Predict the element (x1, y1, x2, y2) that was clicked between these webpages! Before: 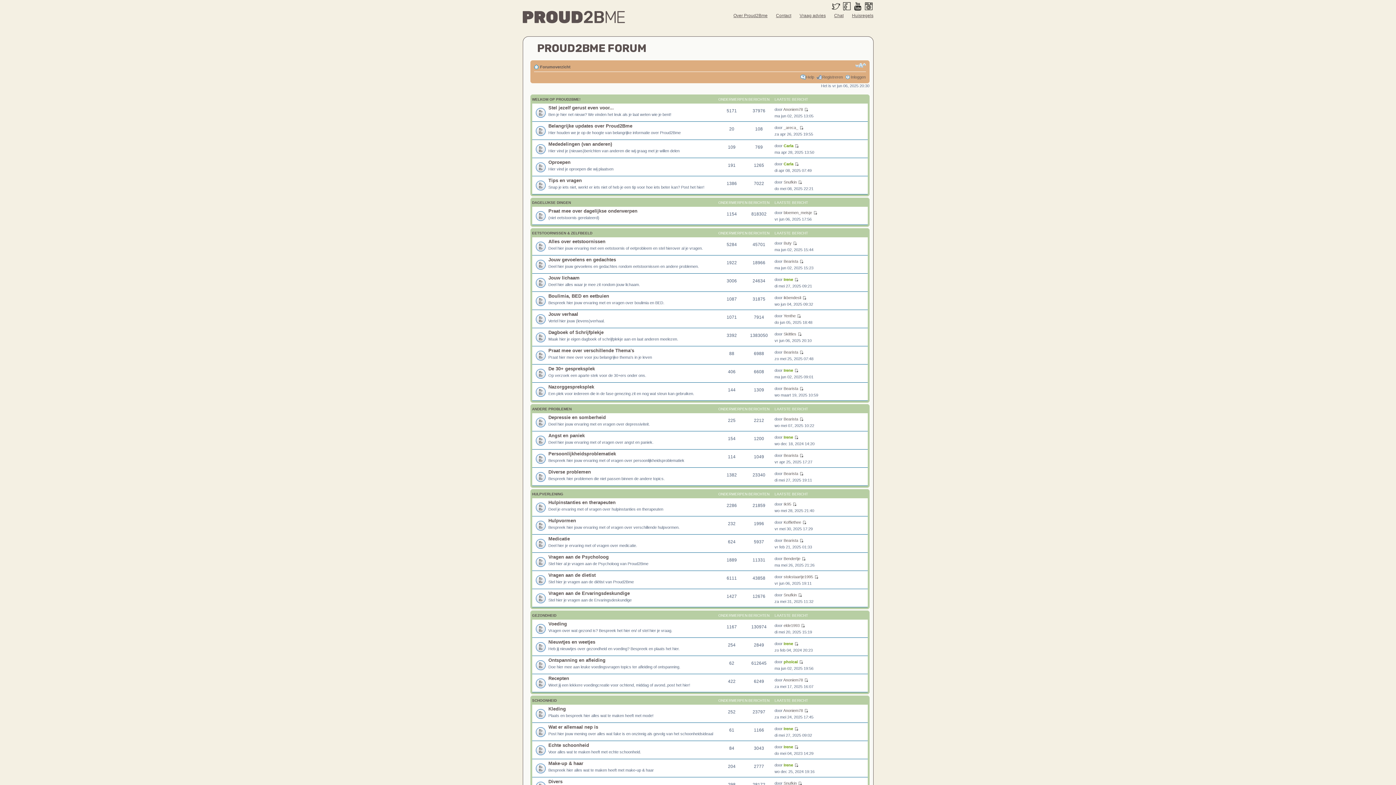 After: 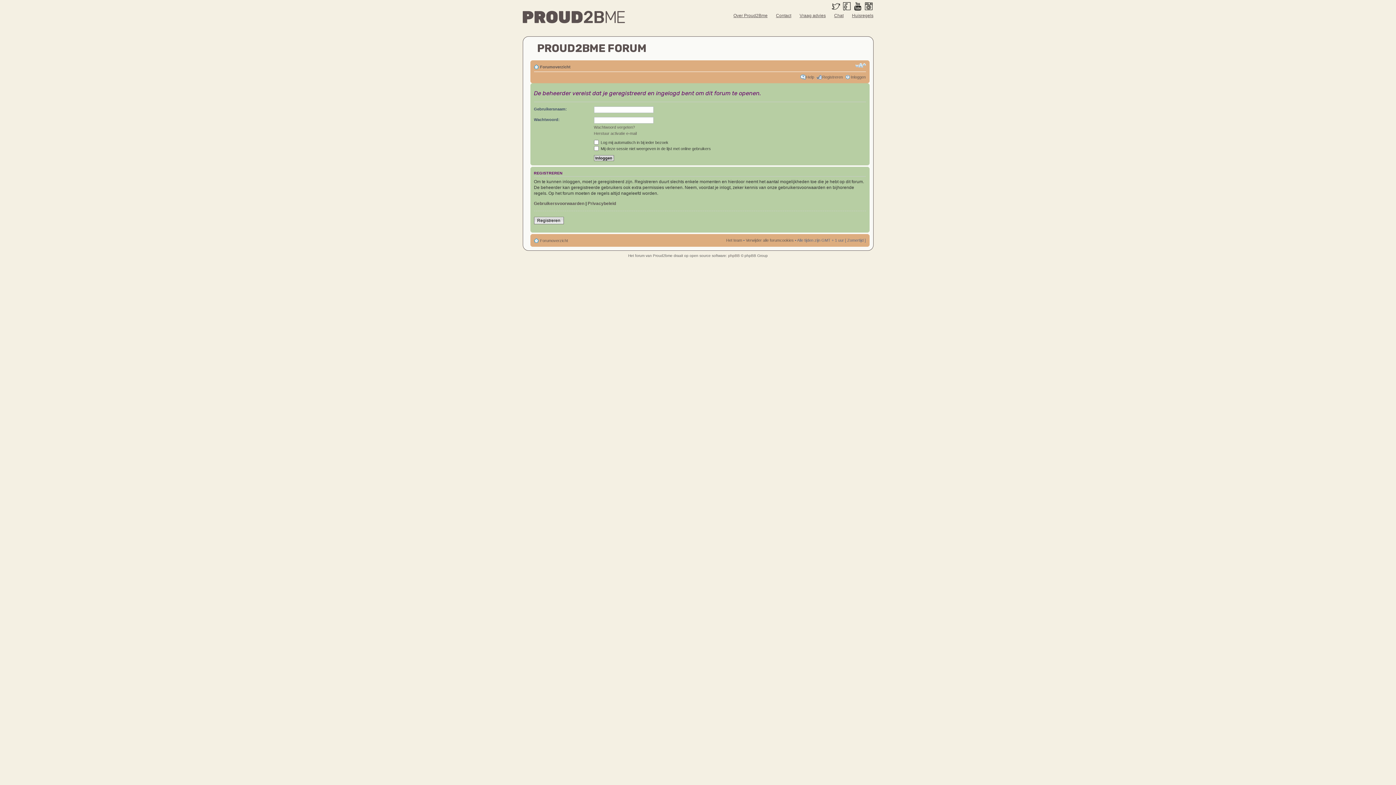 Action: bbox: (794, 435, 798, 439)